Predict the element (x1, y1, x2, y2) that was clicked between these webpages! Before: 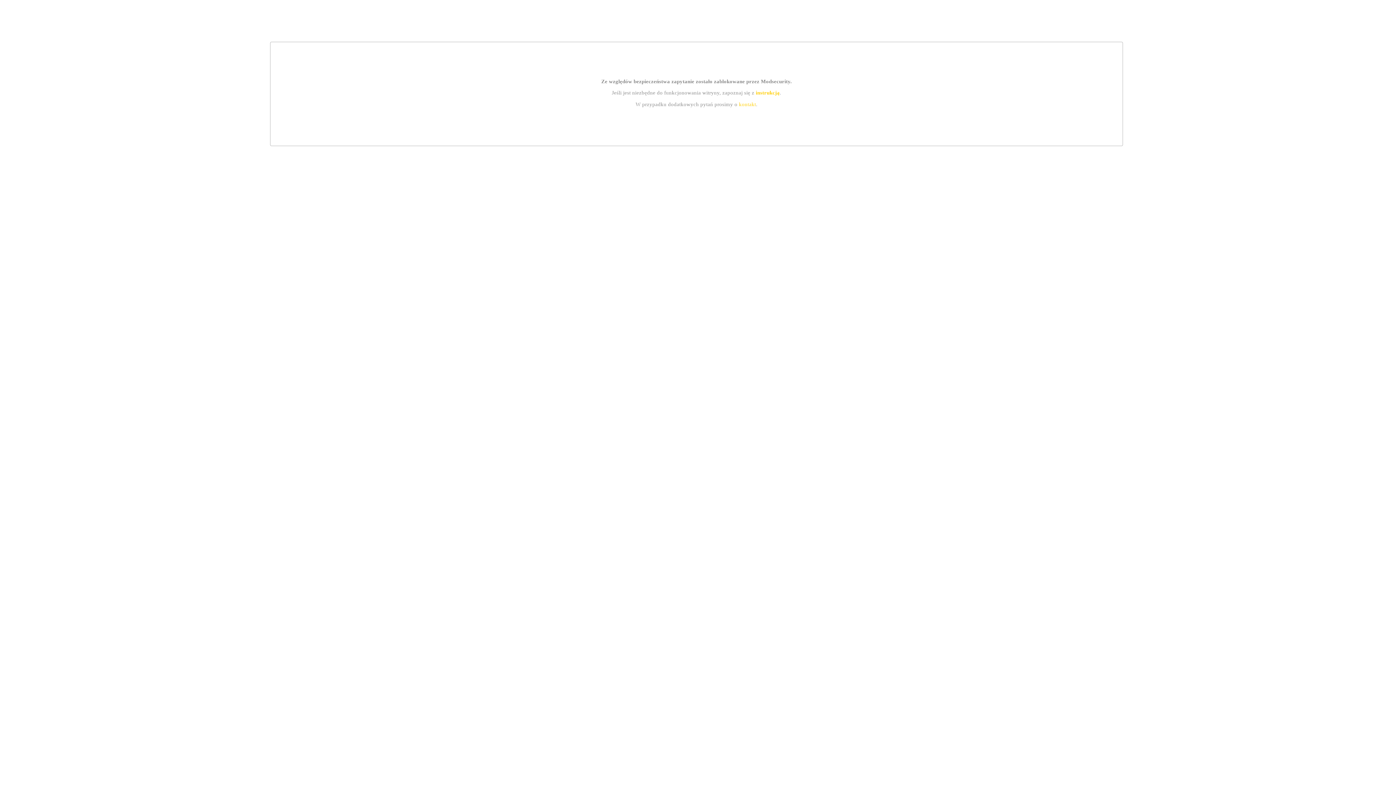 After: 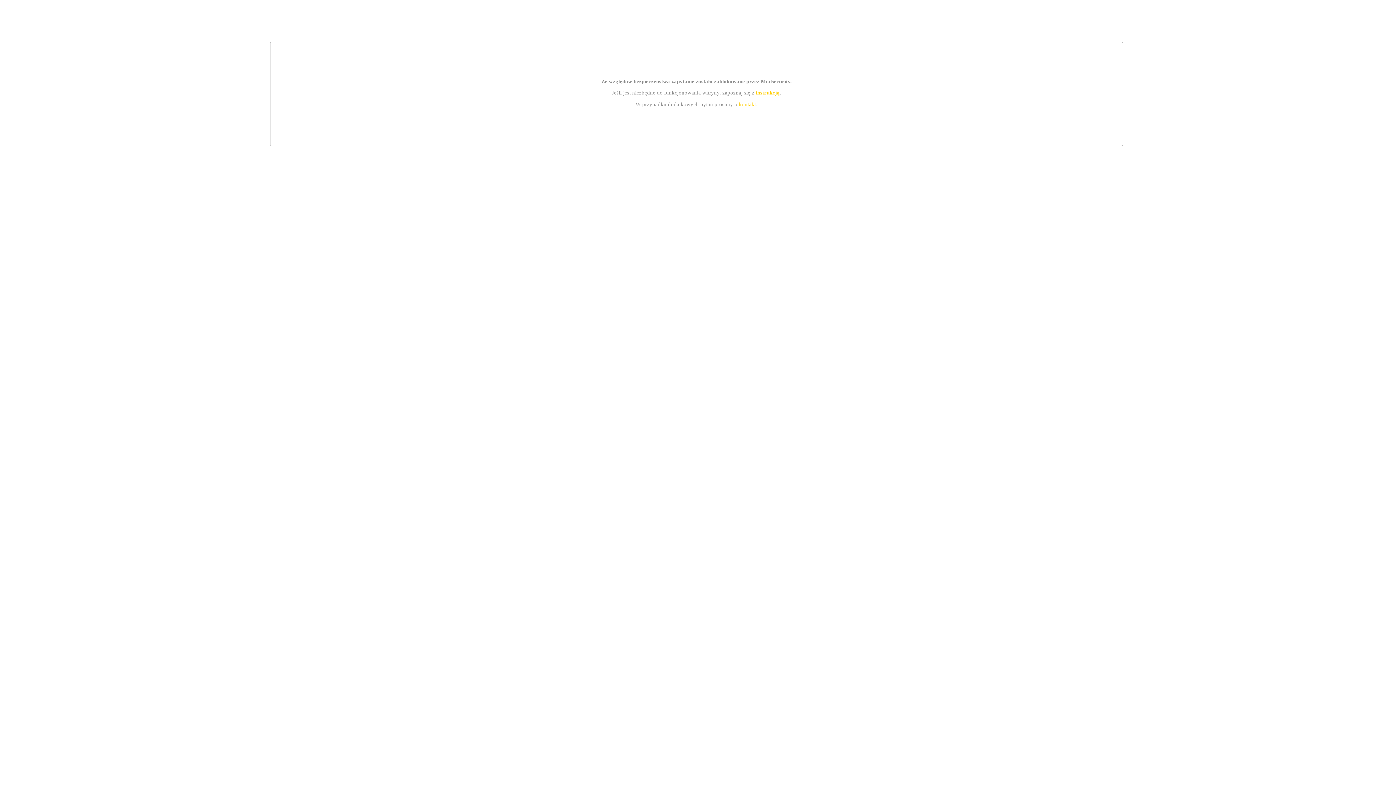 Action: bbox: (755, 89, 779, 95) label: instrukcją